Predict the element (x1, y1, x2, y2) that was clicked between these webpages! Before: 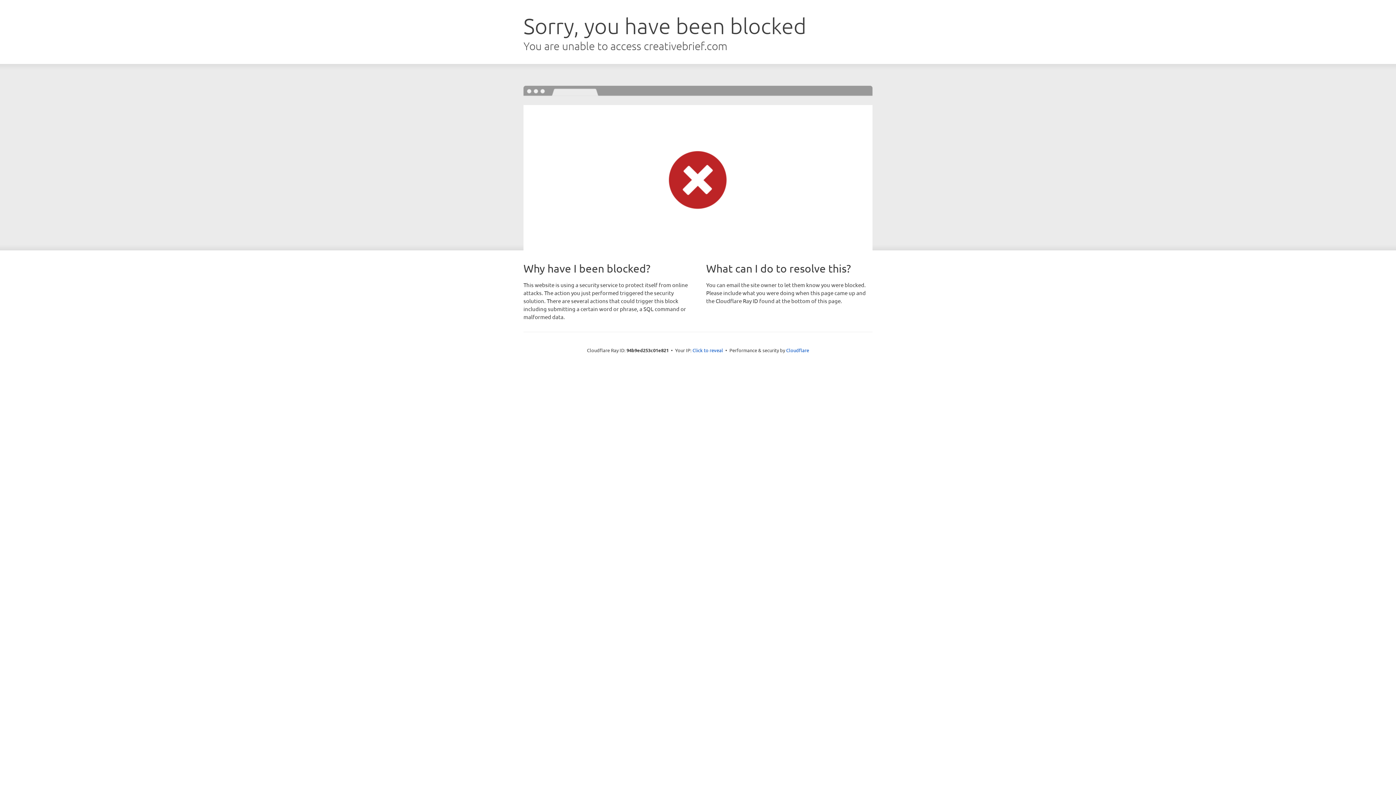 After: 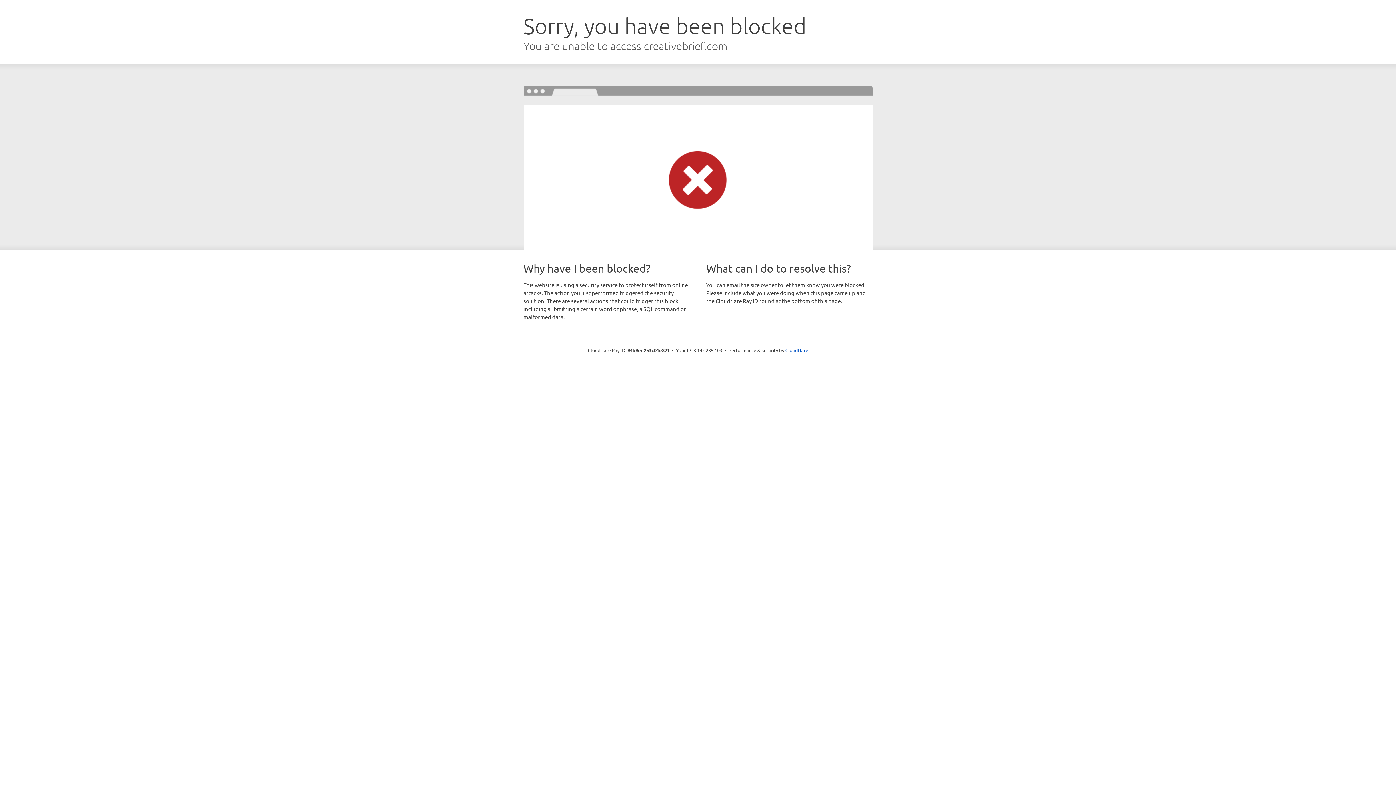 Action: label: Click to reveal bbox: (692, 346, 723, 353)